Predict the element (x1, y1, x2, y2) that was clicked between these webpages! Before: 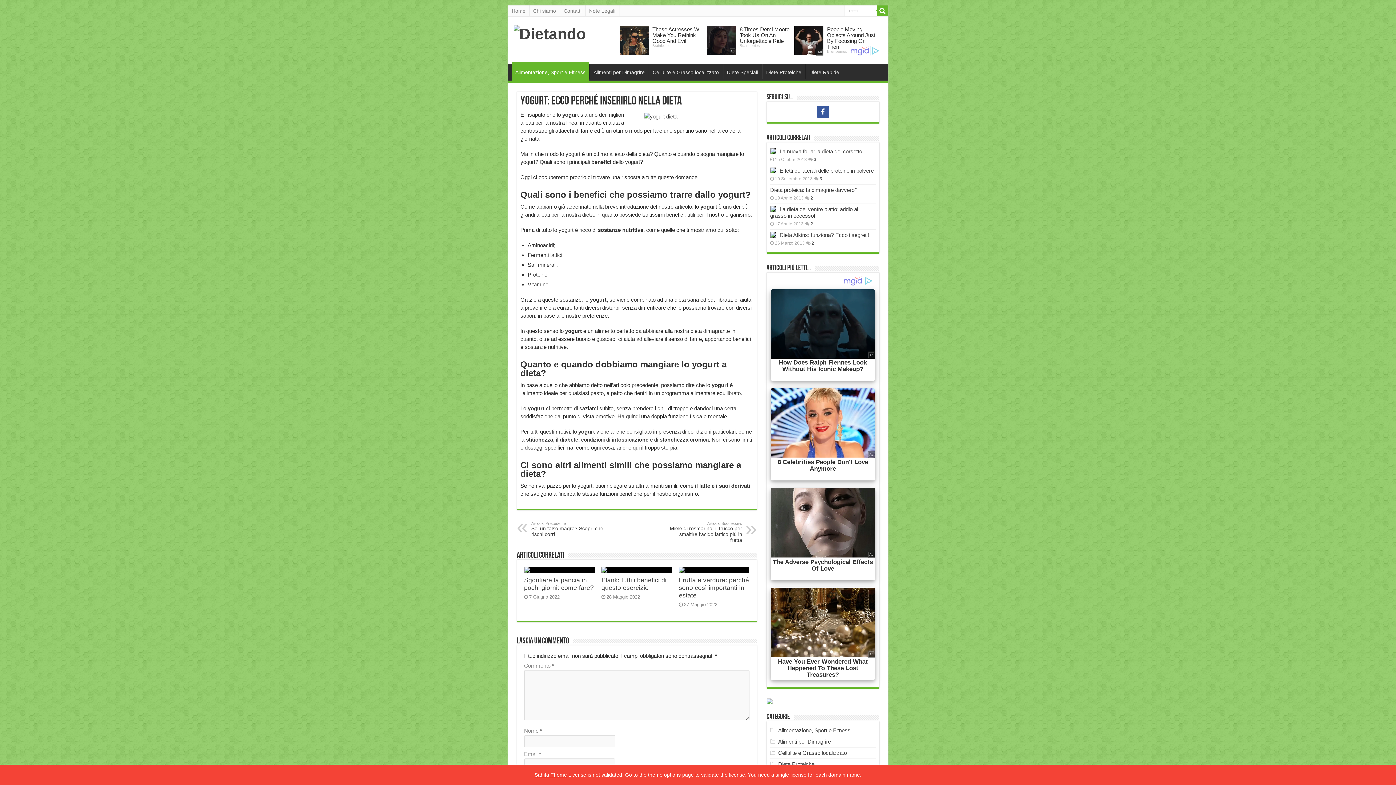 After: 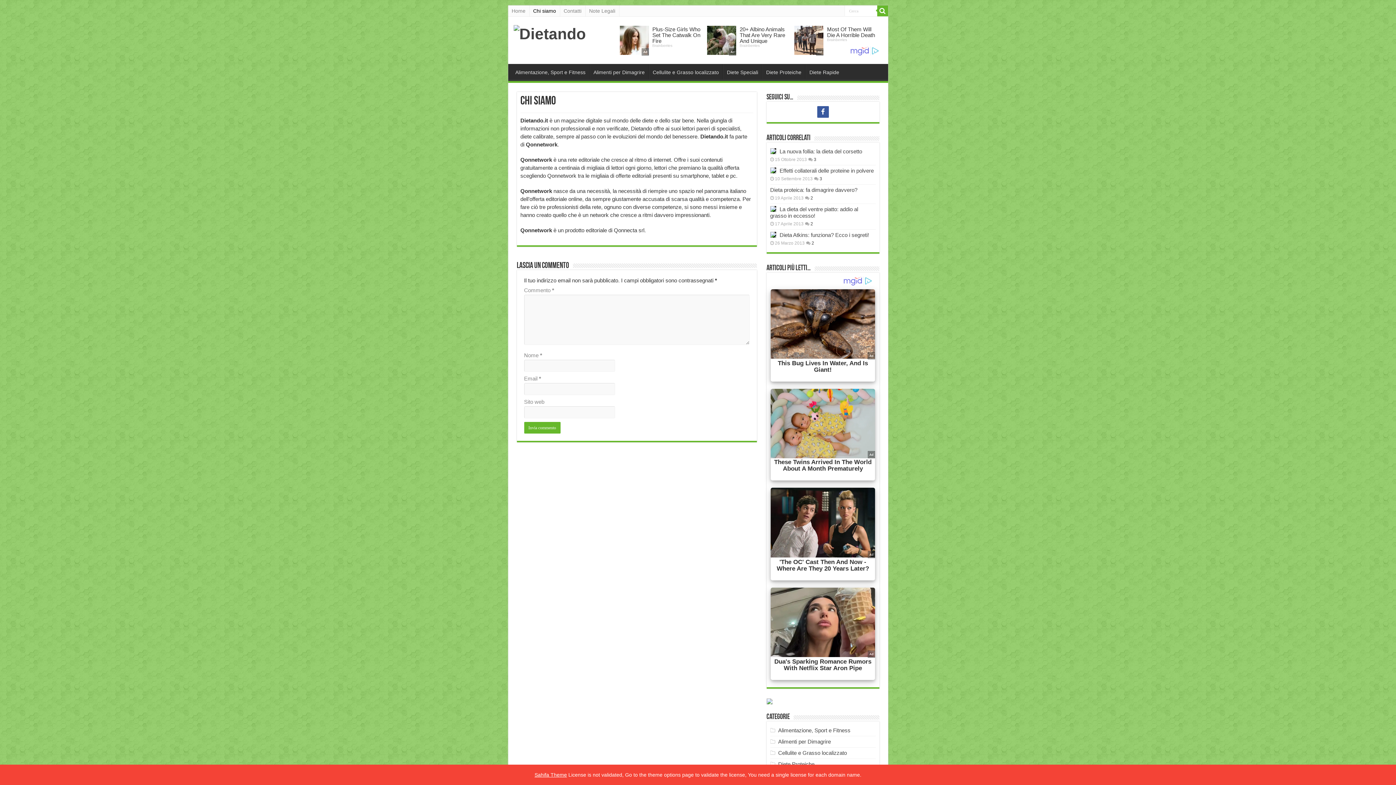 Action: label: Chi siamo bbox: (529, 5, 560, 16)